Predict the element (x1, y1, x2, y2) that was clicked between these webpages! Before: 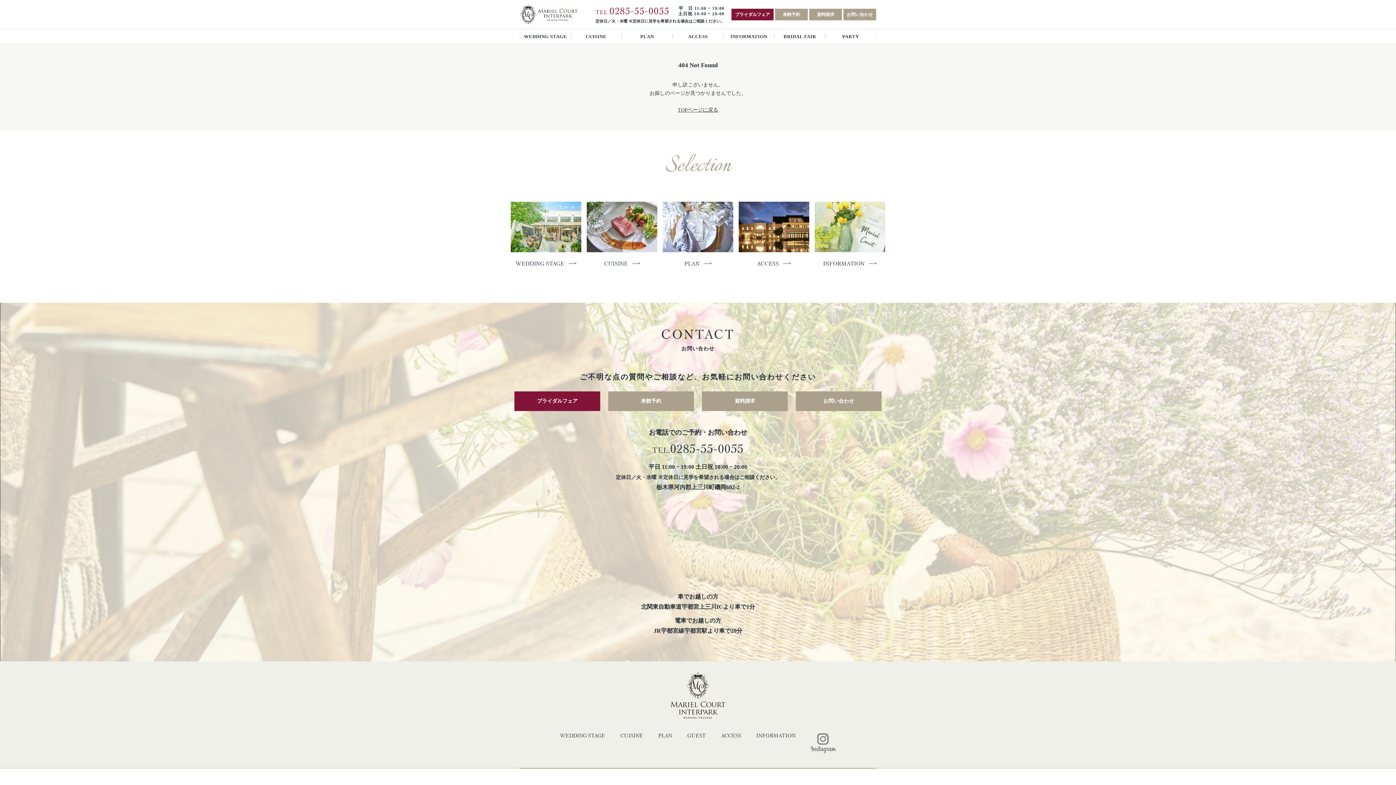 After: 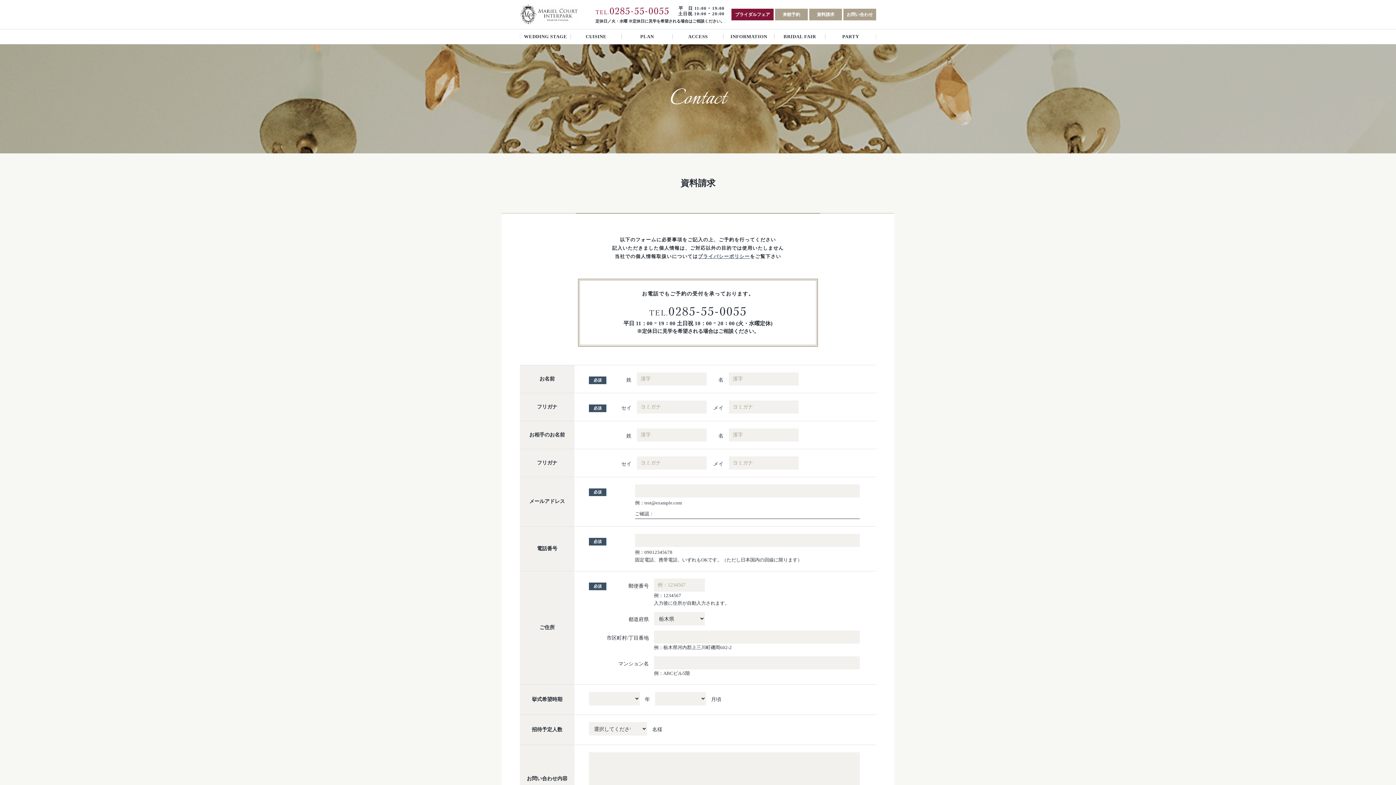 Action: bbox: (702, 391, 788, 411) label: 資料請求